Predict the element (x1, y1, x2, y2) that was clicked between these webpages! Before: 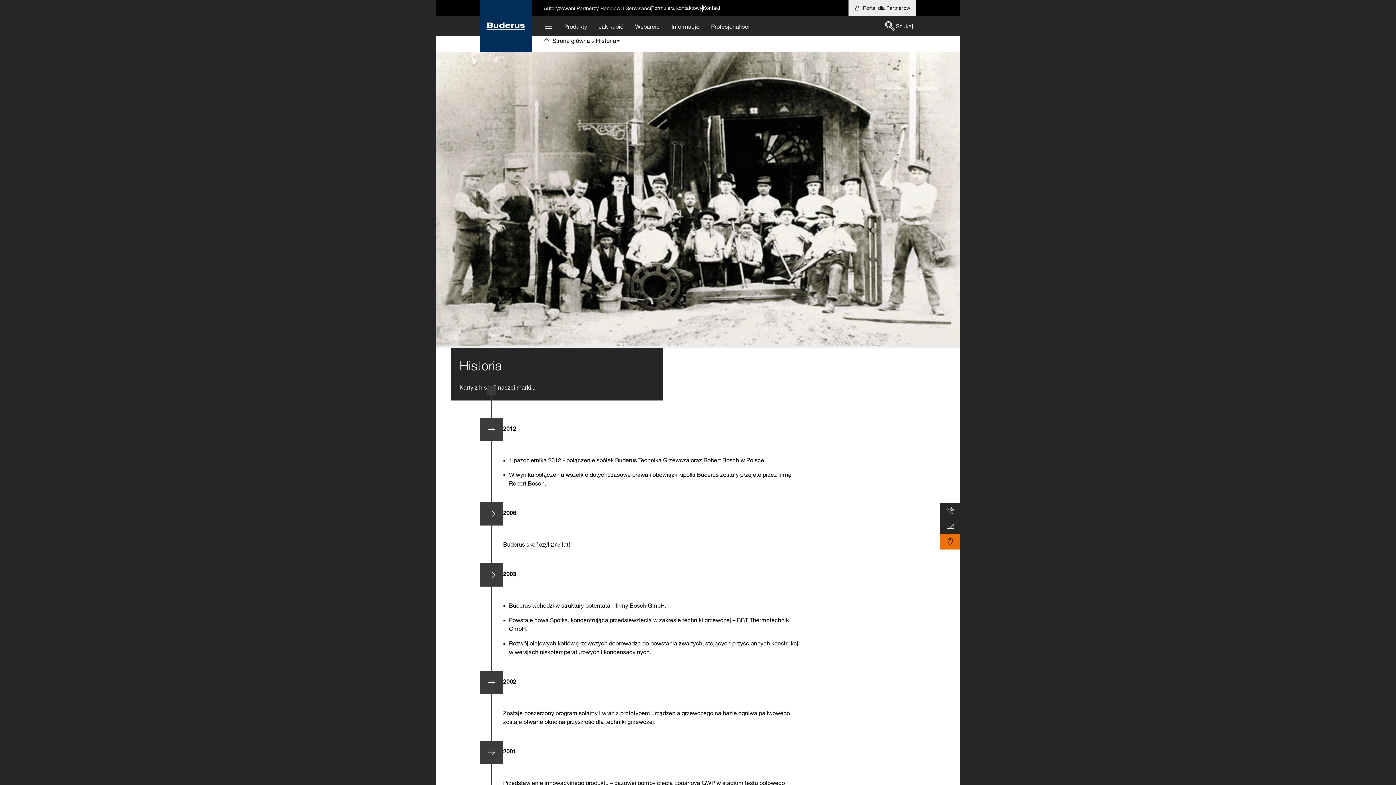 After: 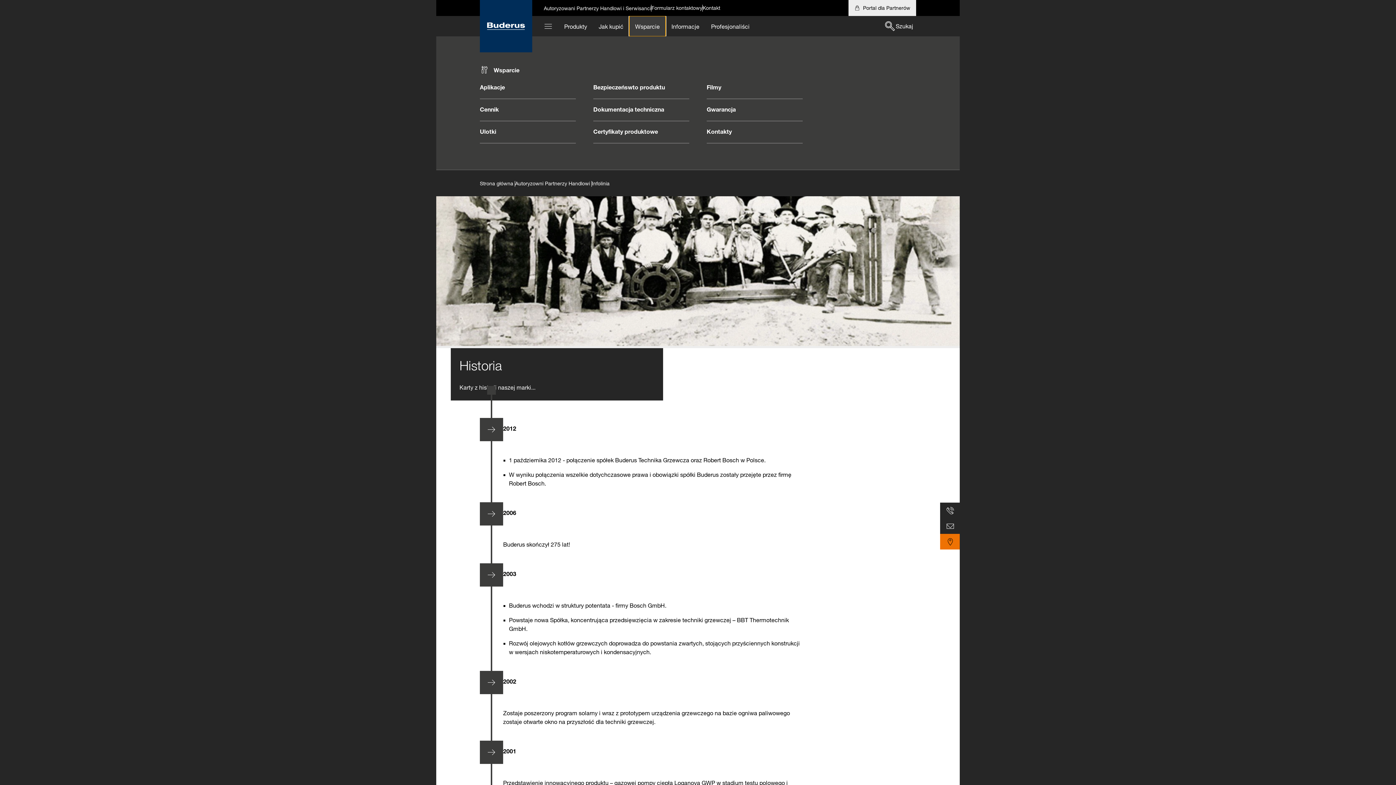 Action: label: Wsparcie bbox: (629, 16, 665, 36)